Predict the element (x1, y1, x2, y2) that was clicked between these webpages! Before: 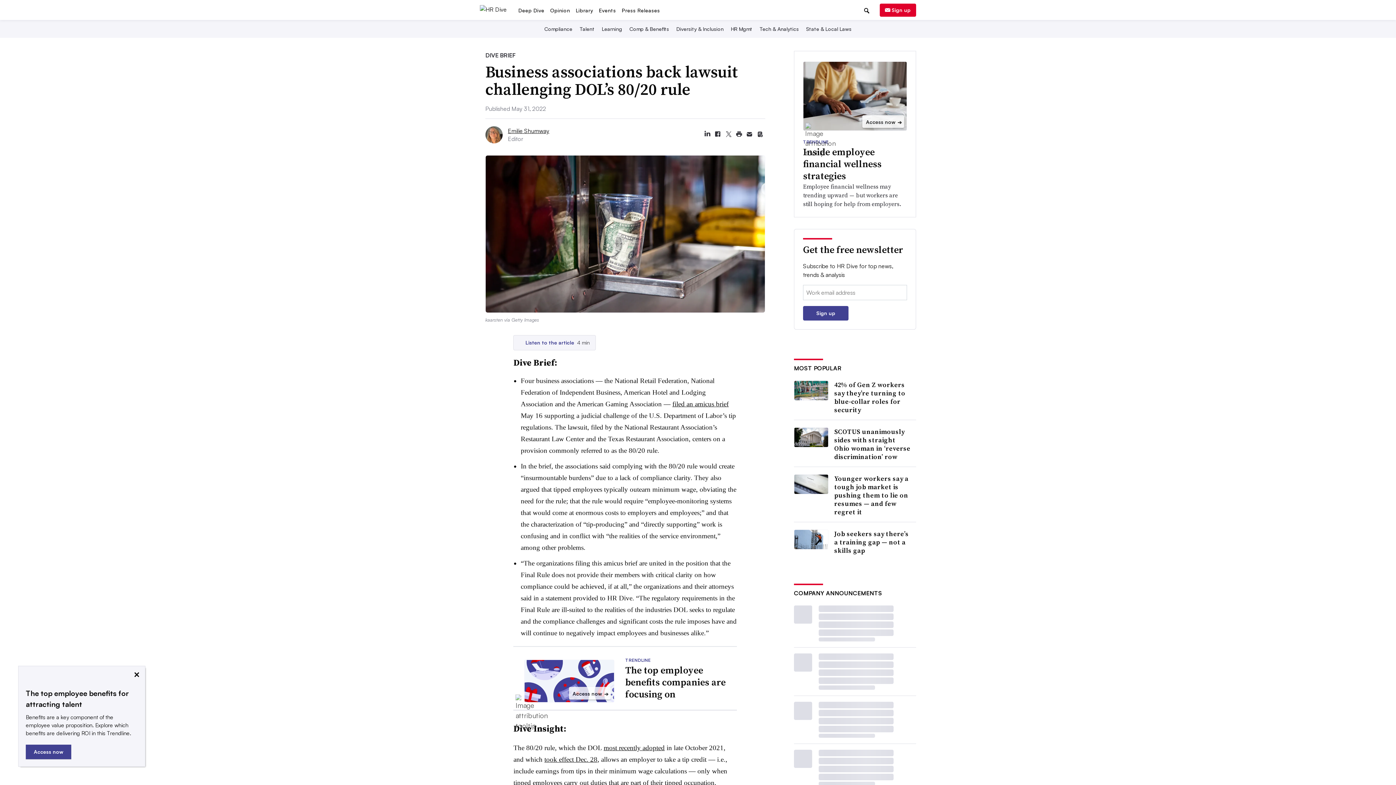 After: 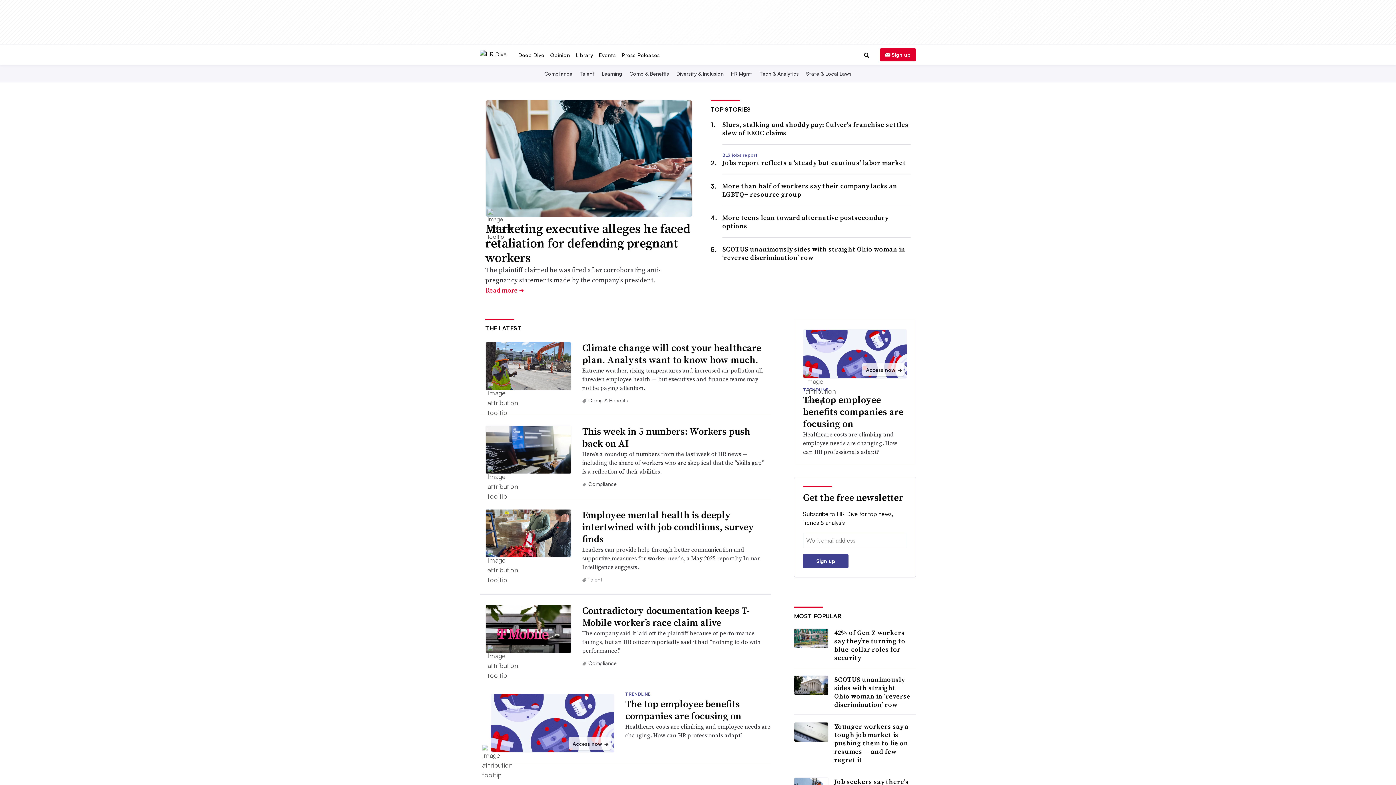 Action: bbox: (480, 50, 506, 57)